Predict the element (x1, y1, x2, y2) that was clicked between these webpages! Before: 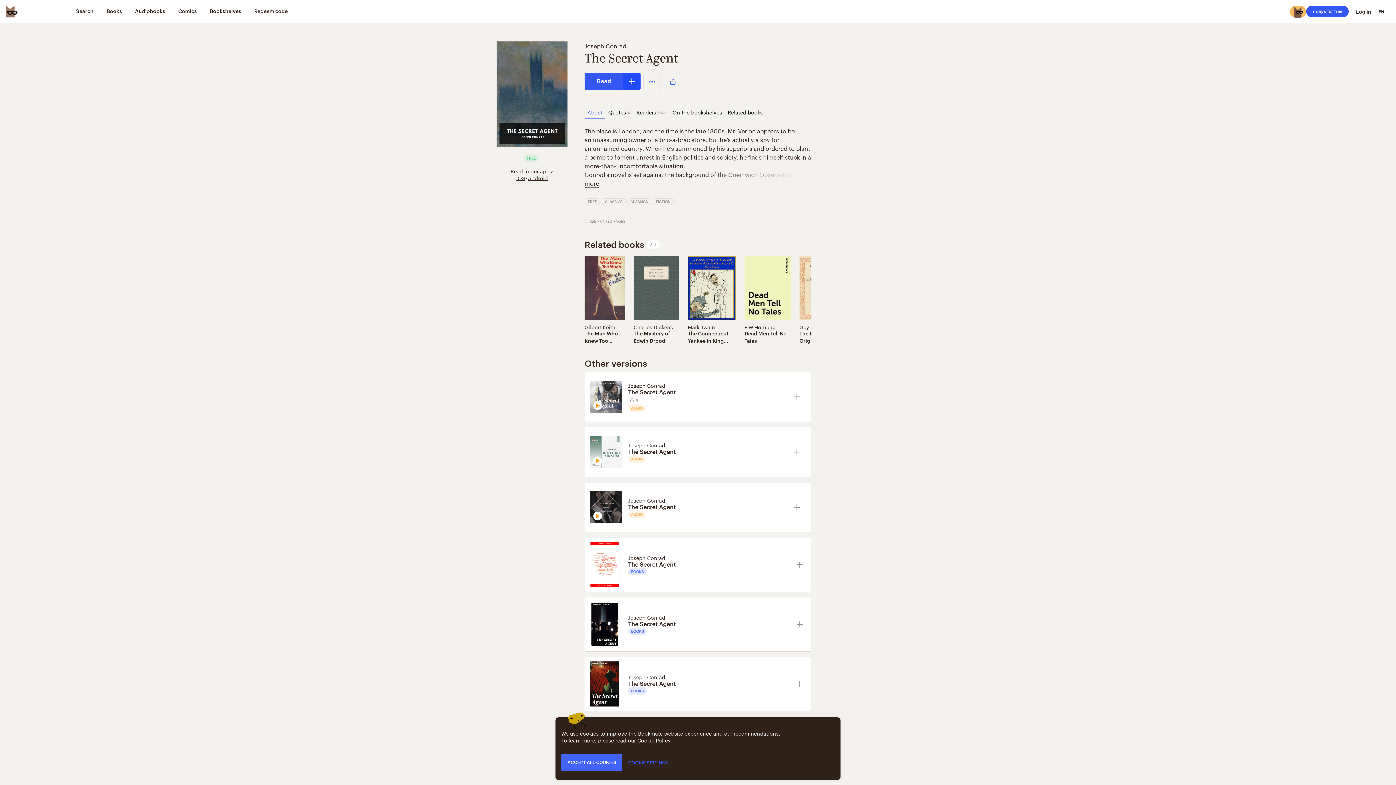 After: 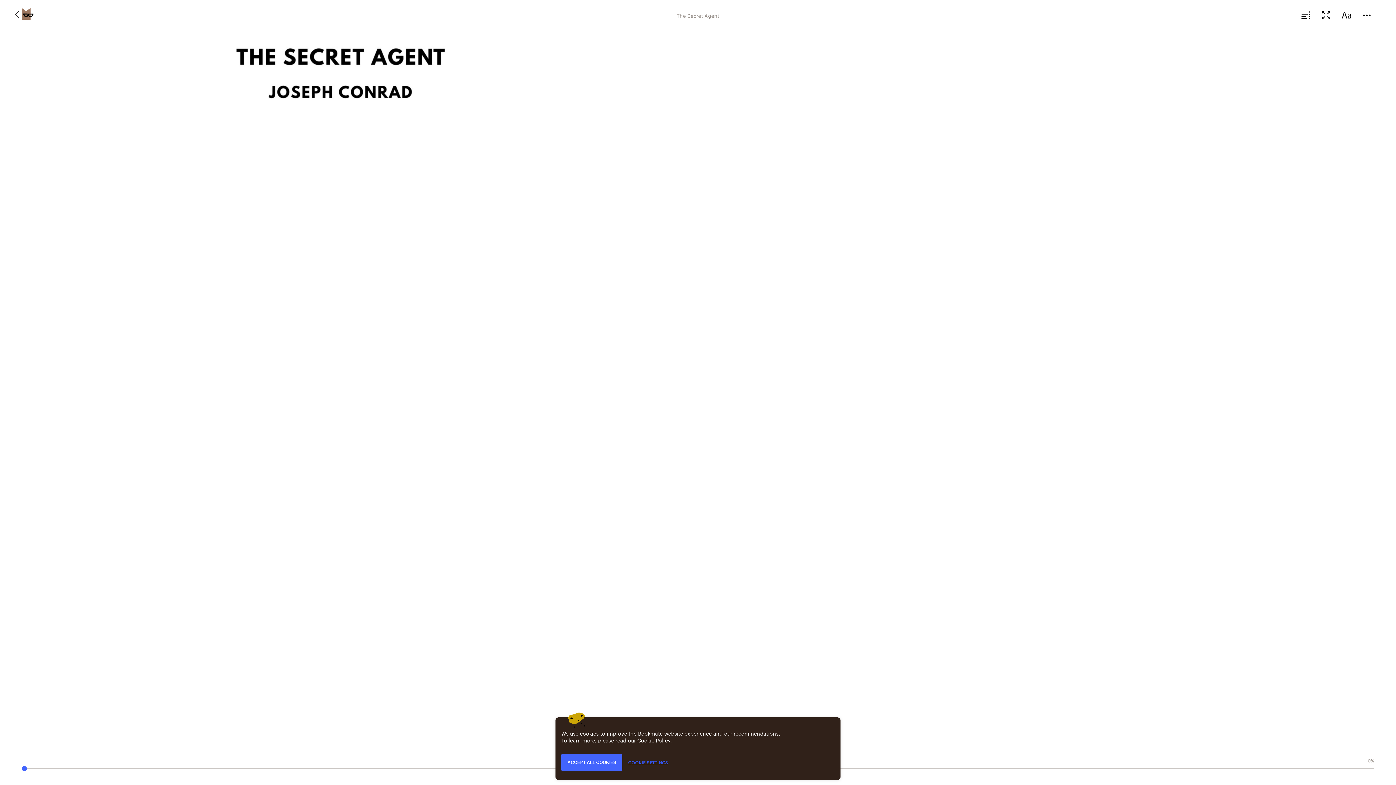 Action: bbox: (584, 72, 623, 90) label: Read